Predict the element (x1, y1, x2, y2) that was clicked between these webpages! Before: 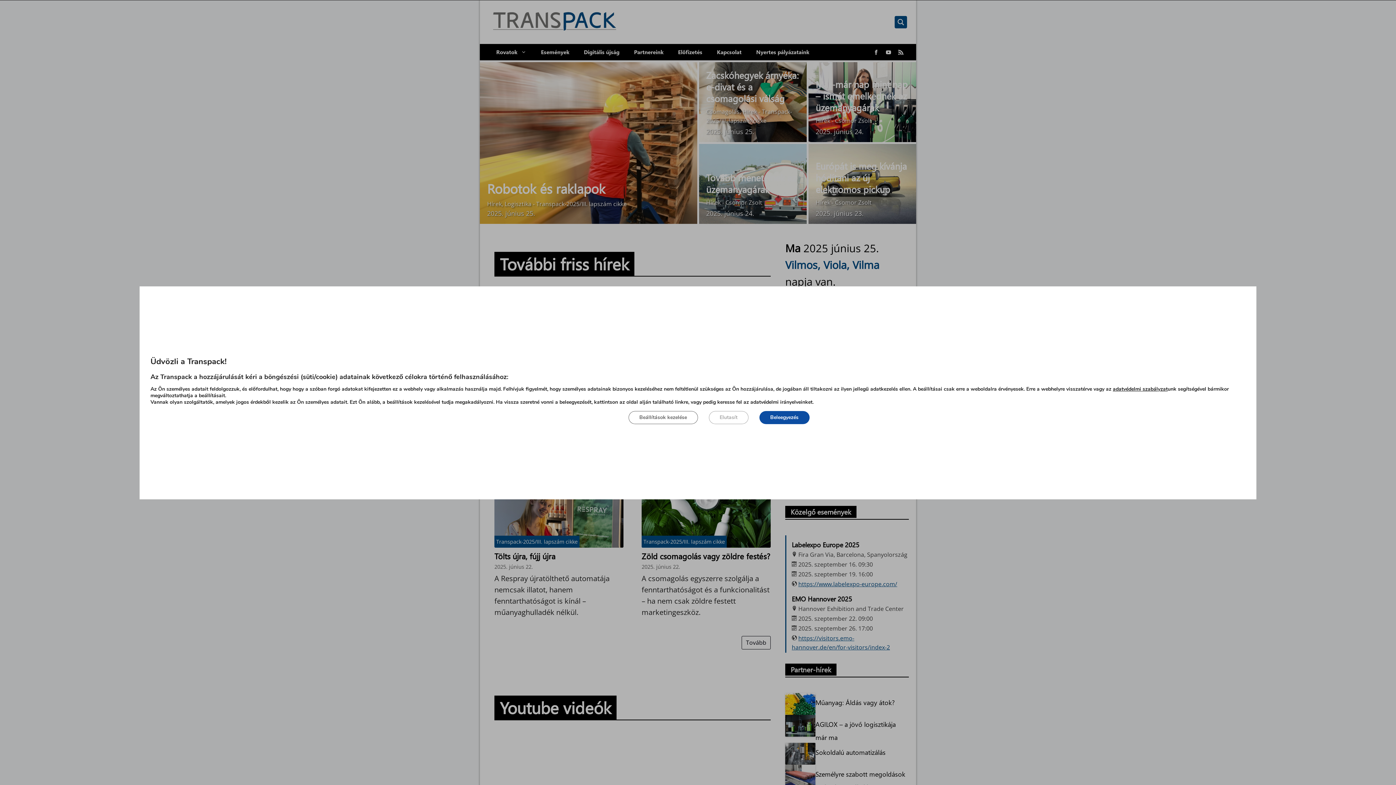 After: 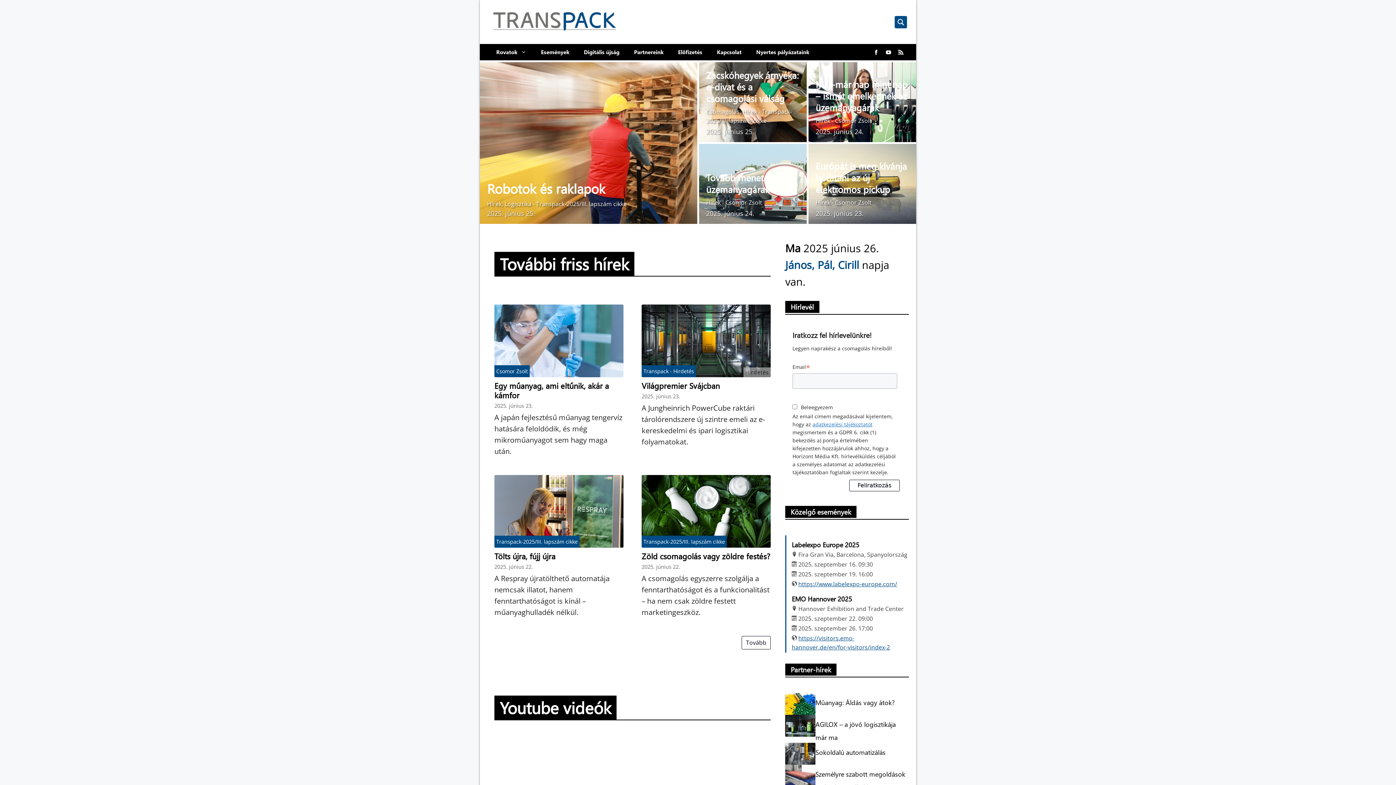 Action: label: Elutasít bbox: (708, 411, 748, 424)